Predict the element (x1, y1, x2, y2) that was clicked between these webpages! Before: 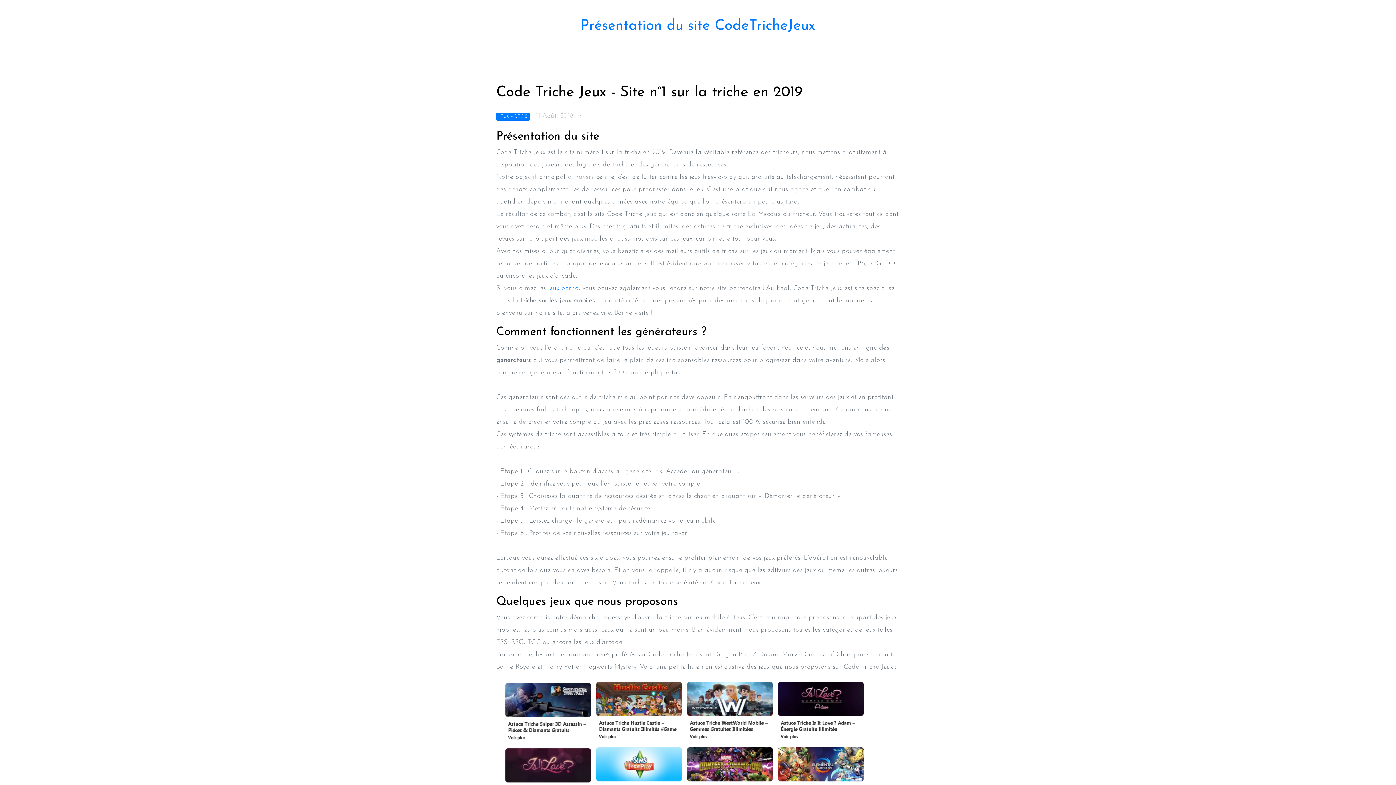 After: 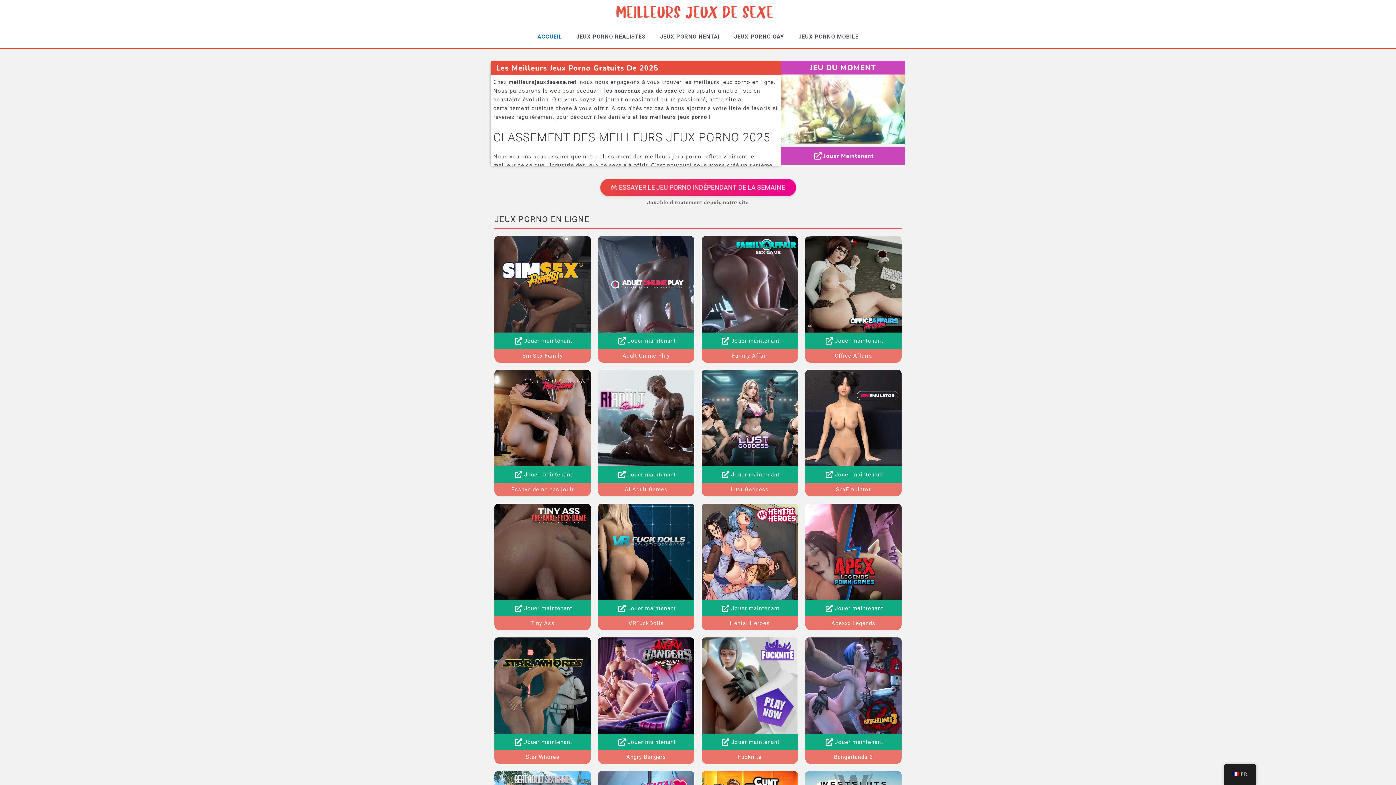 Action: bbox: (548, 285, 578, 292) label: jeux porno